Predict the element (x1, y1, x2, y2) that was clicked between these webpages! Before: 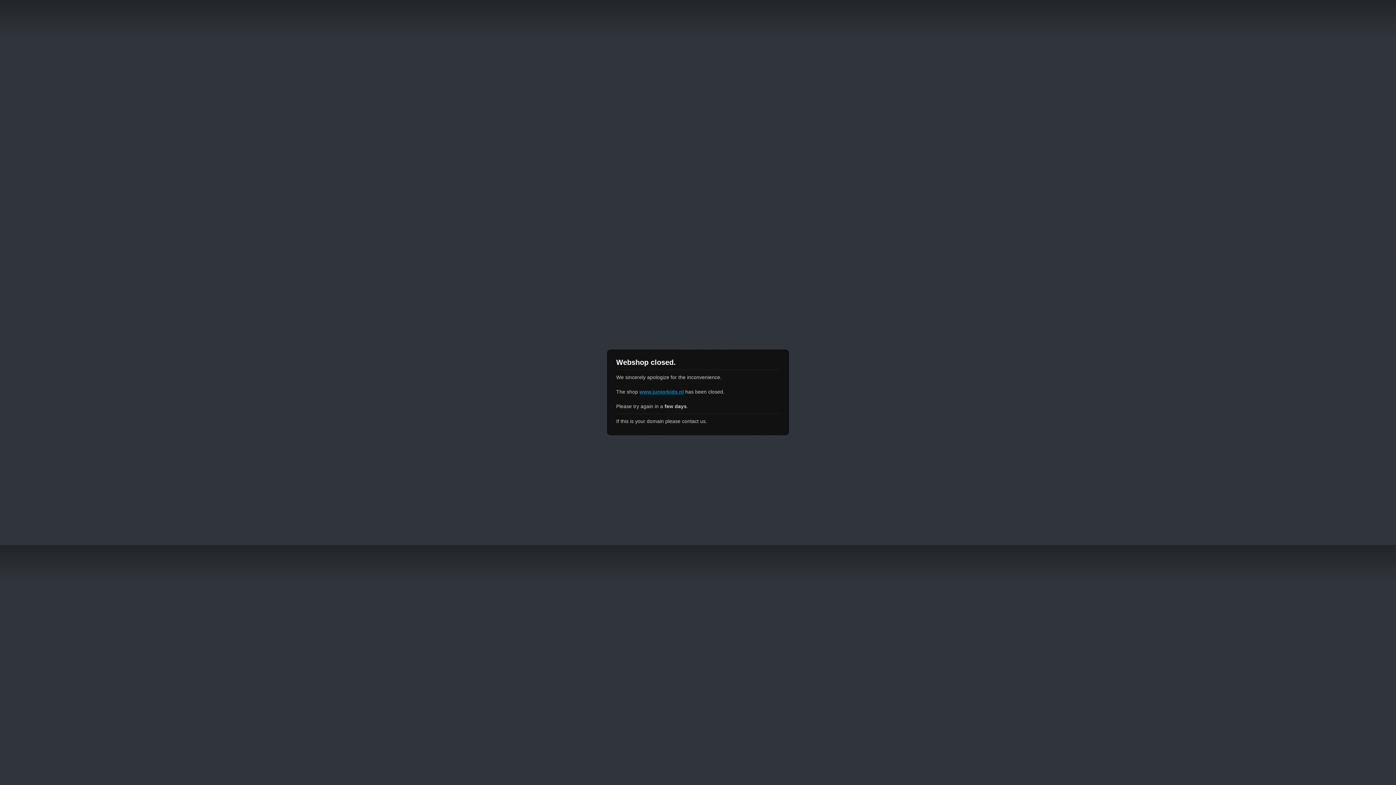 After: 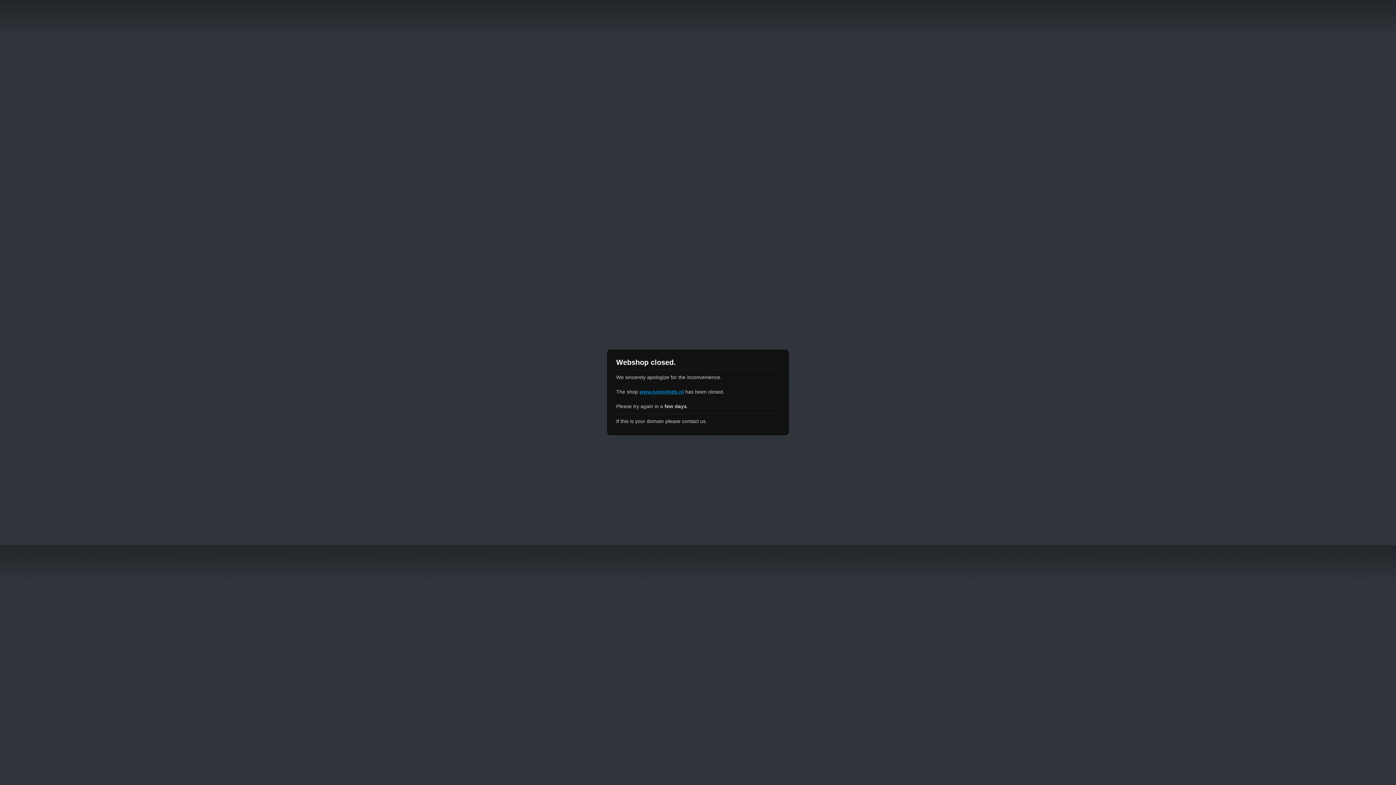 Action: label: www.juniorkids.nl bbox: (639, 389, 684, 394)